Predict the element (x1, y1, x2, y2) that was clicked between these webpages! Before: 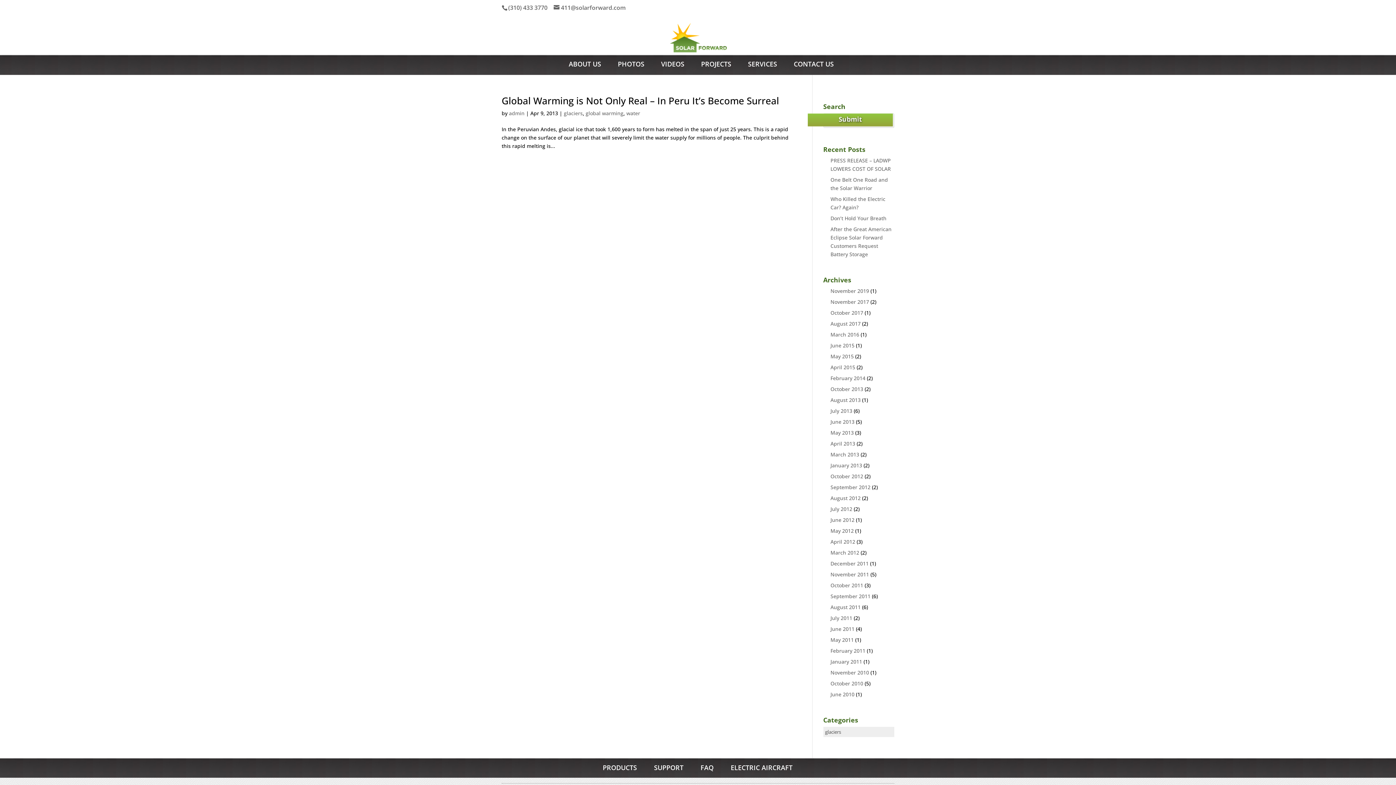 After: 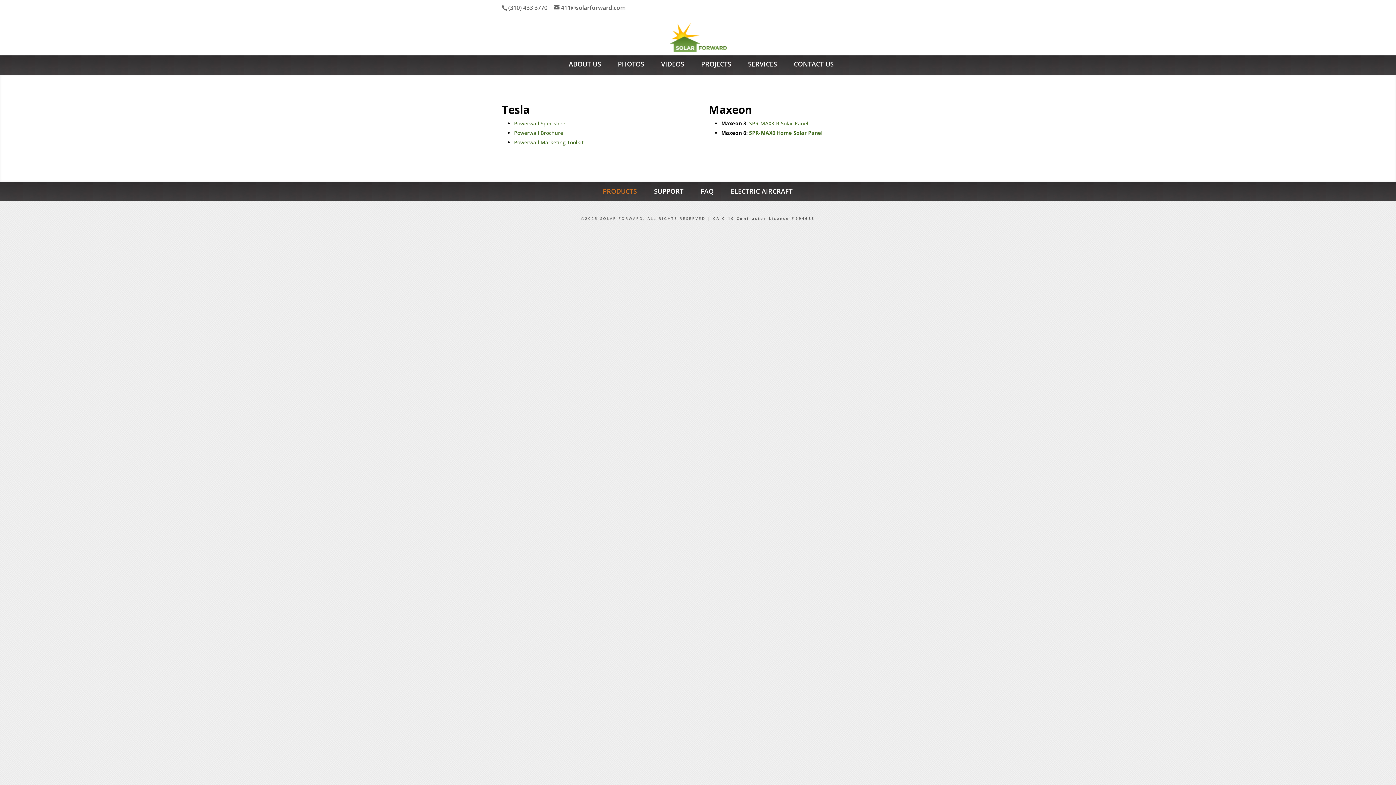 Action: label: PRODUCTS bbox: (602, 763, 637, 772)